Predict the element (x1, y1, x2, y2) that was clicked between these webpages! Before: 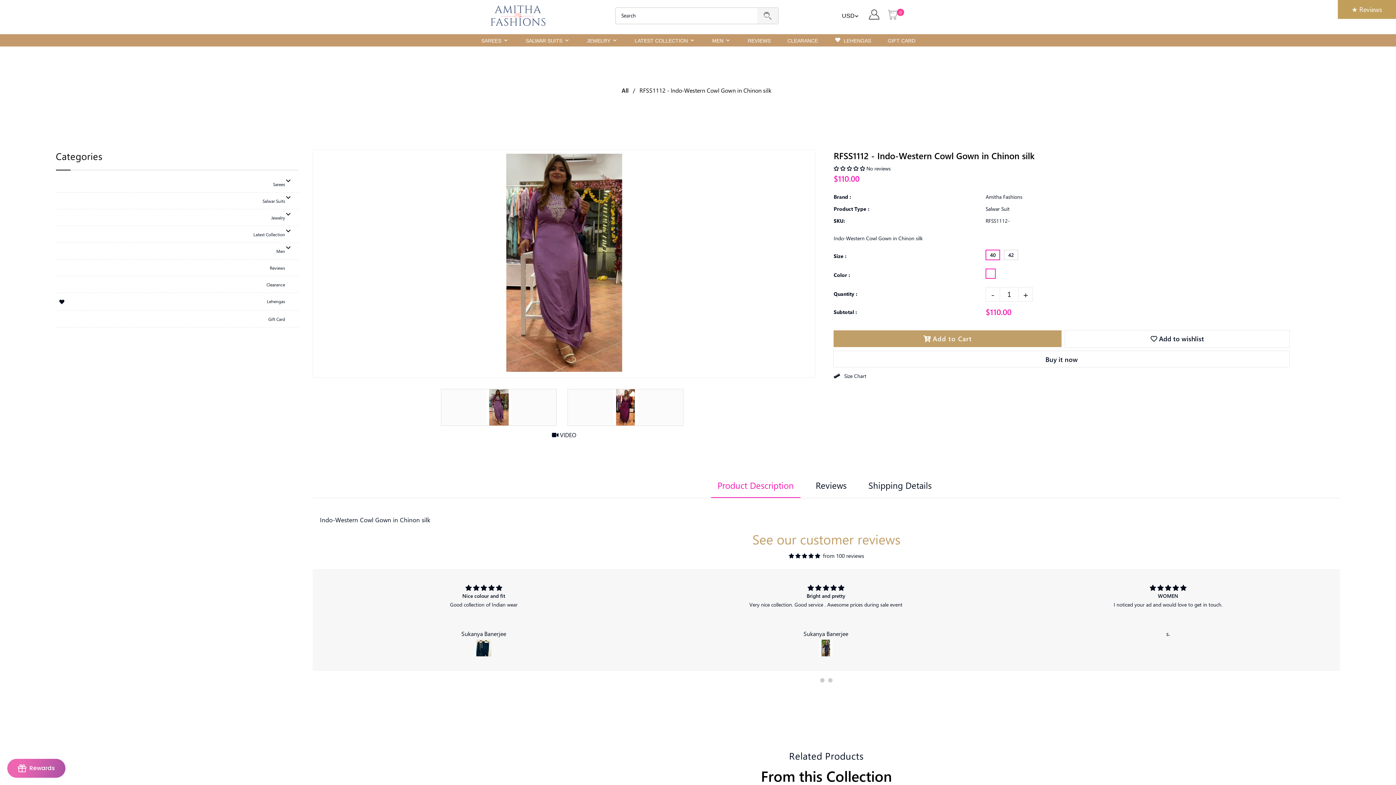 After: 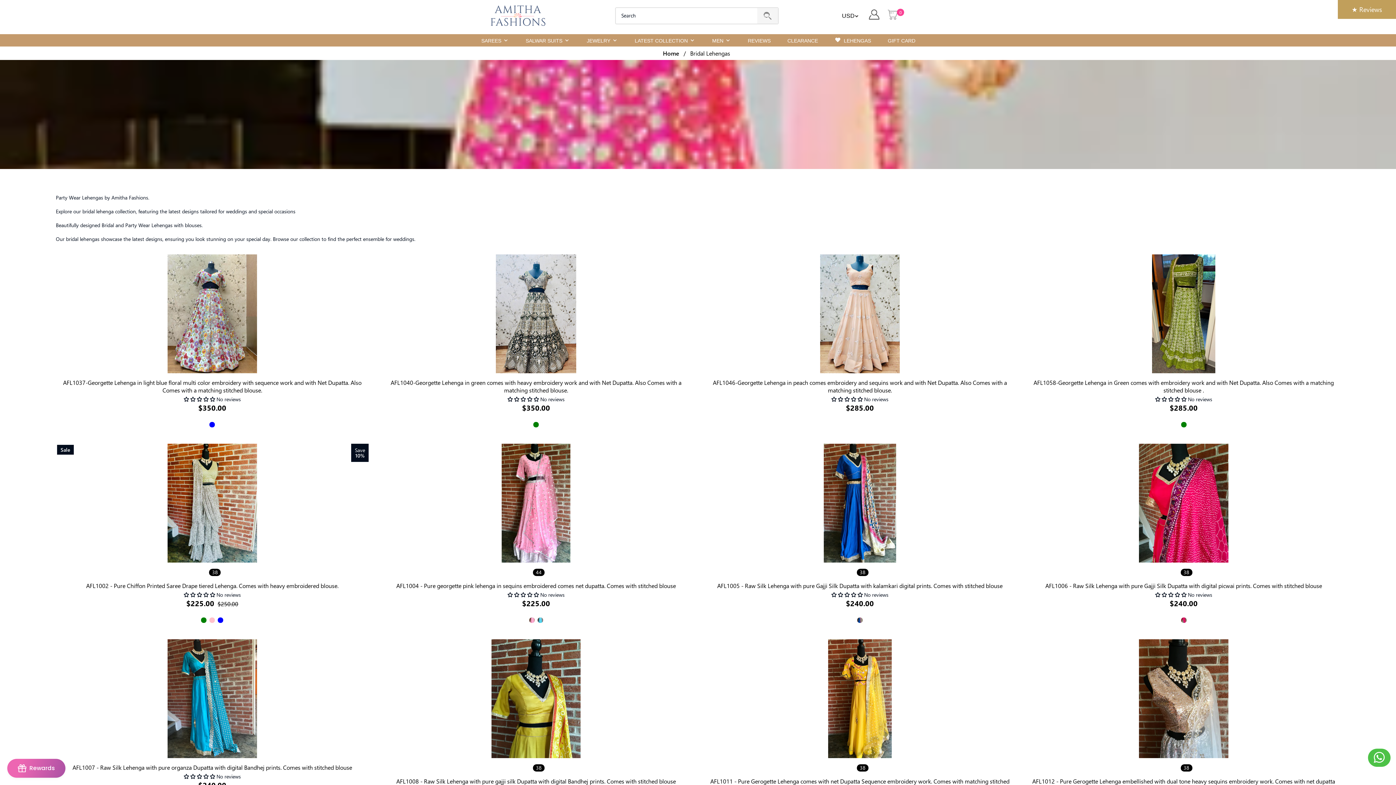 Action: bbox: (833, 34, 872, 46) label: Lehengas